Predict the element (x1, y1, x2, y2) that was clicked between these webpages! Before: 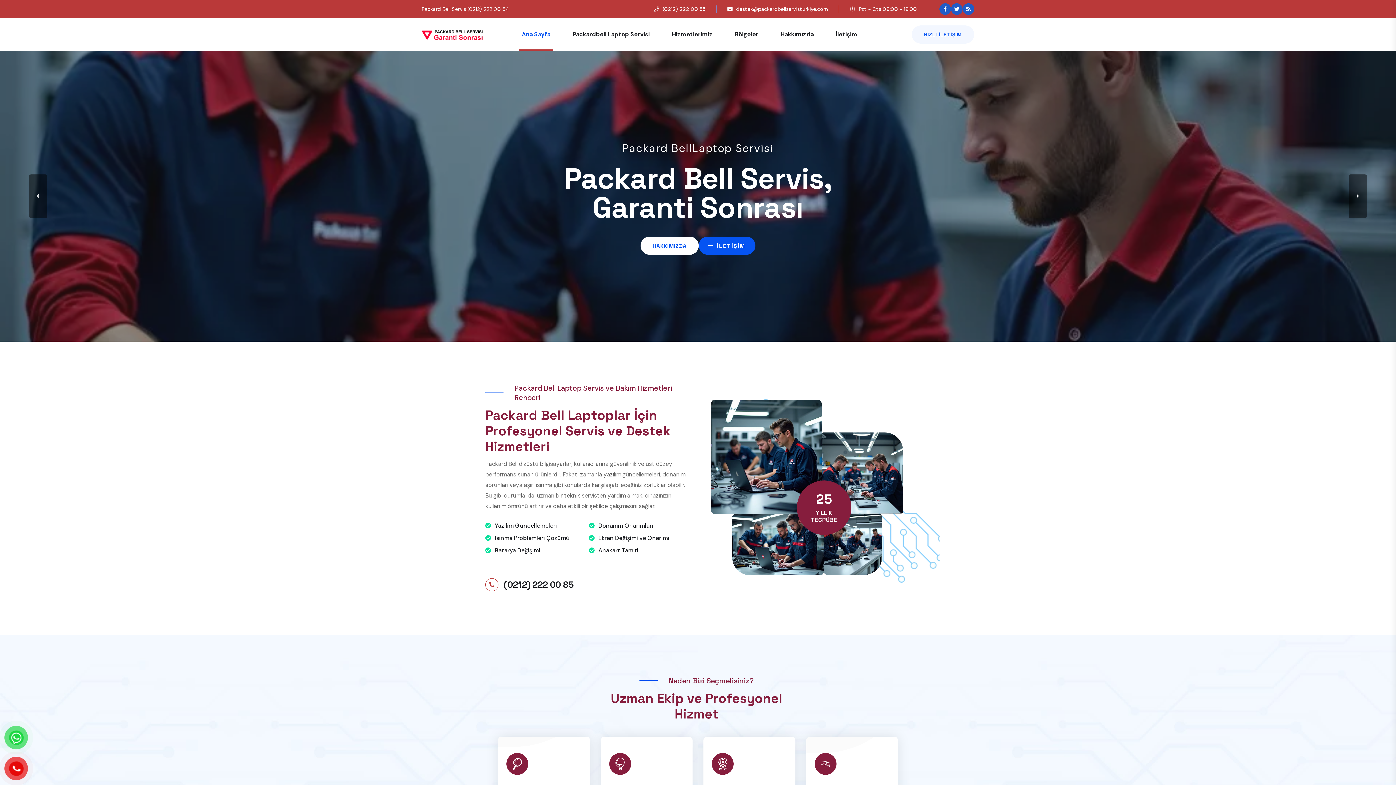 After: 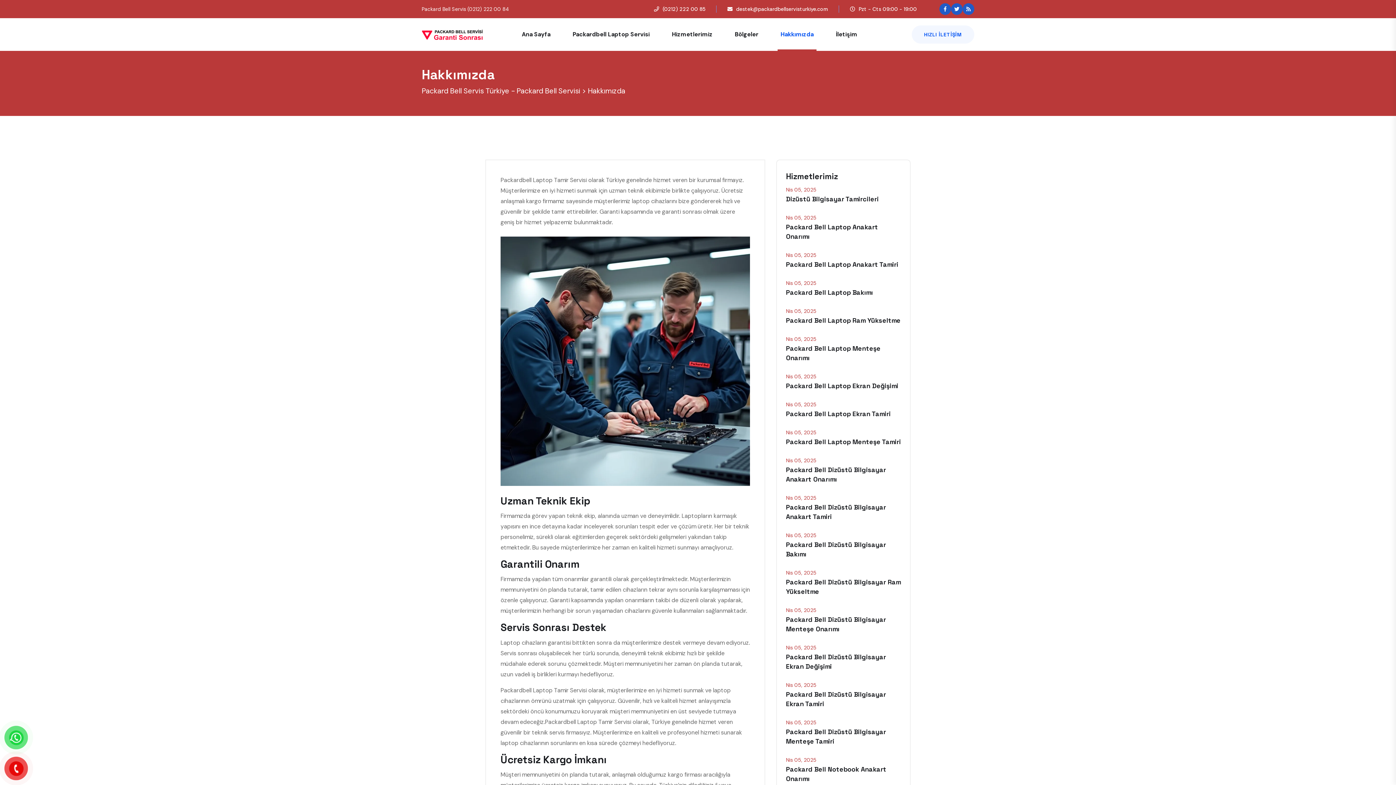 Action: label: Hakkımızda bbox: (777, 18, 816, 50)